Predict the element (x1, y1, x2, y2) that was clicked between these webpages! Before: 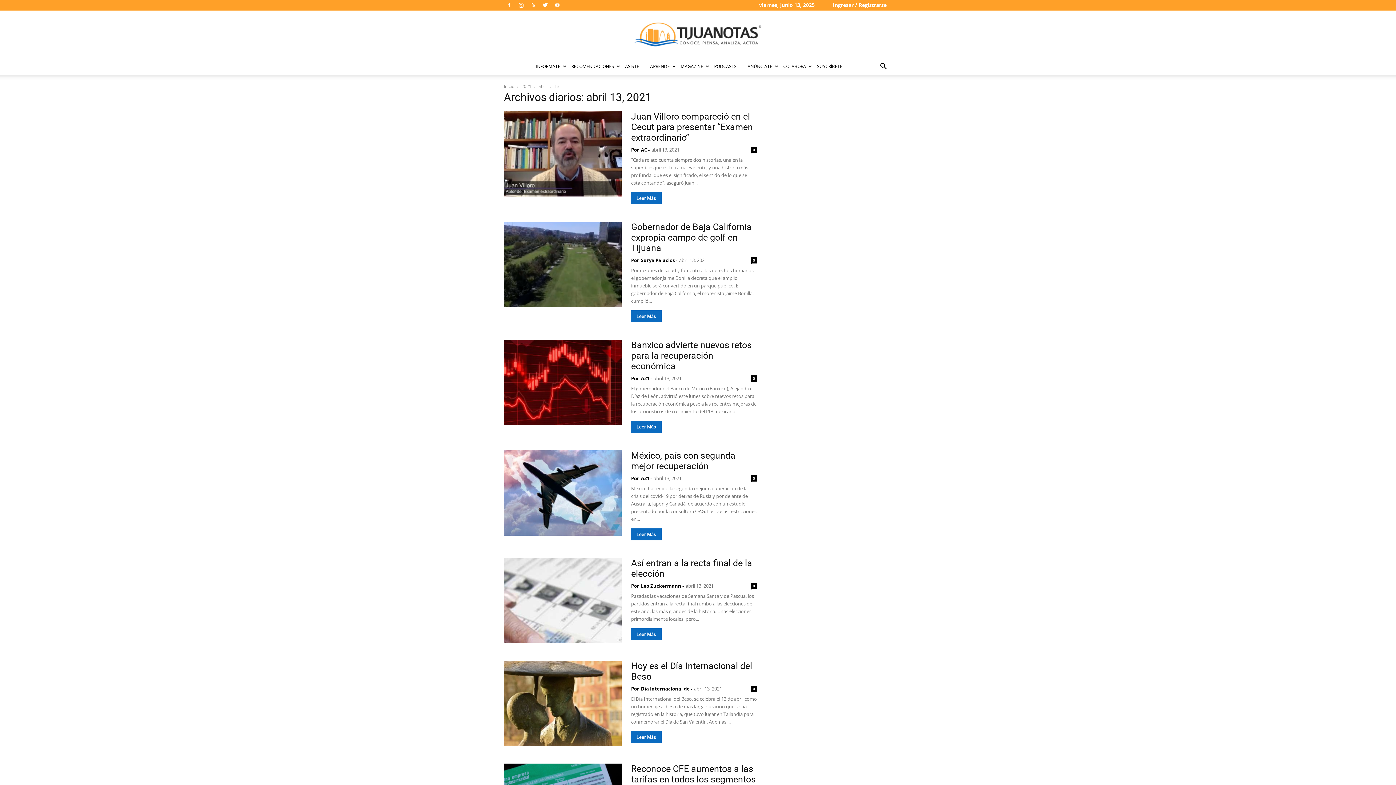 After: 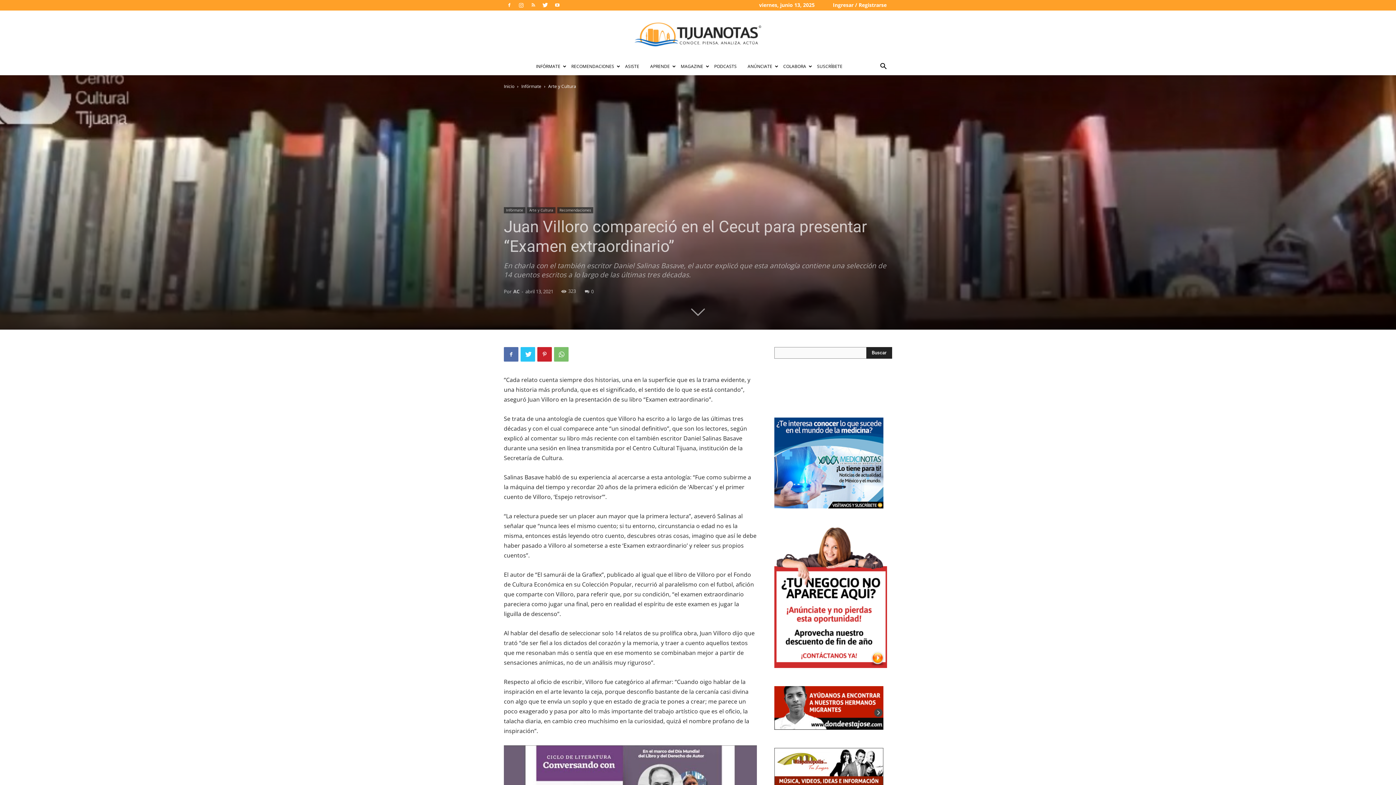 Action: bbox: (504, 111, 621, 196)